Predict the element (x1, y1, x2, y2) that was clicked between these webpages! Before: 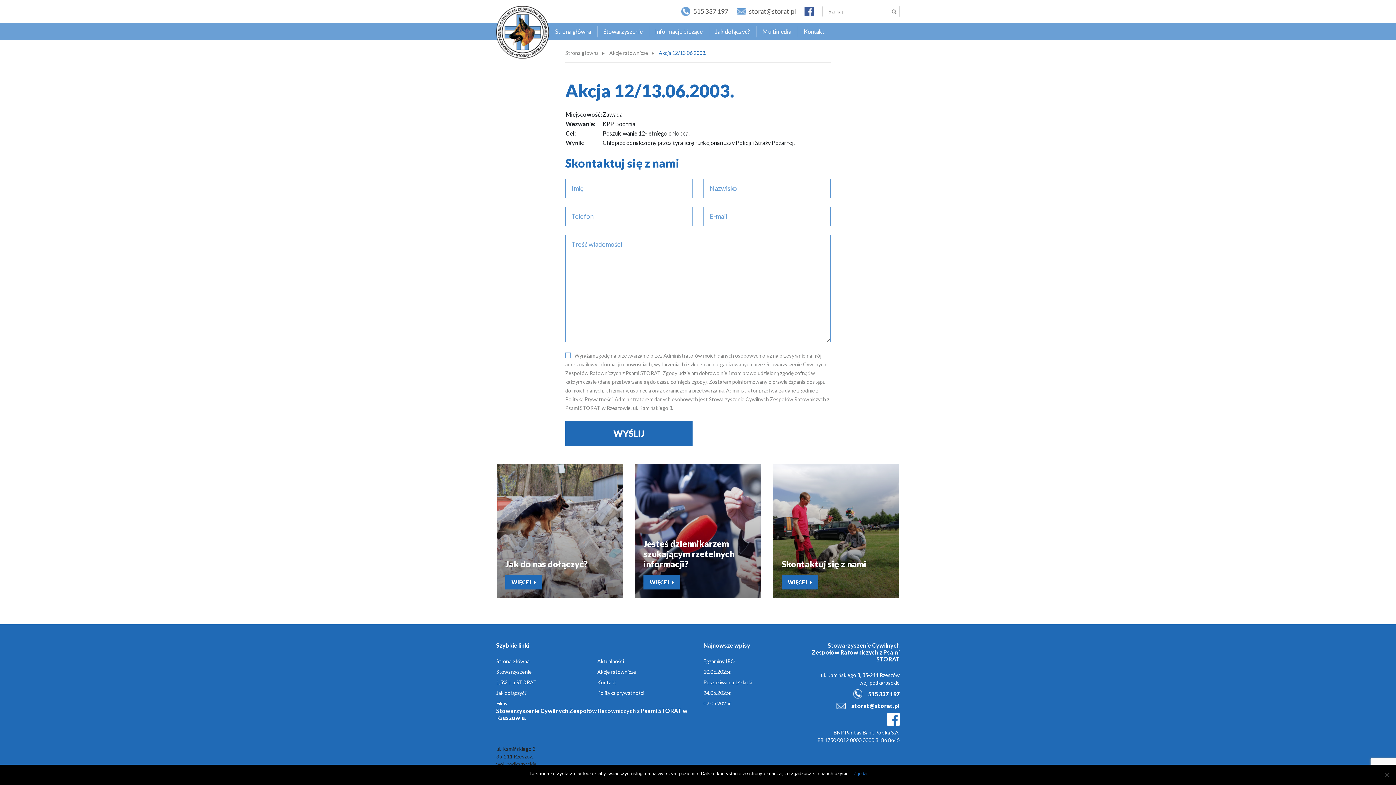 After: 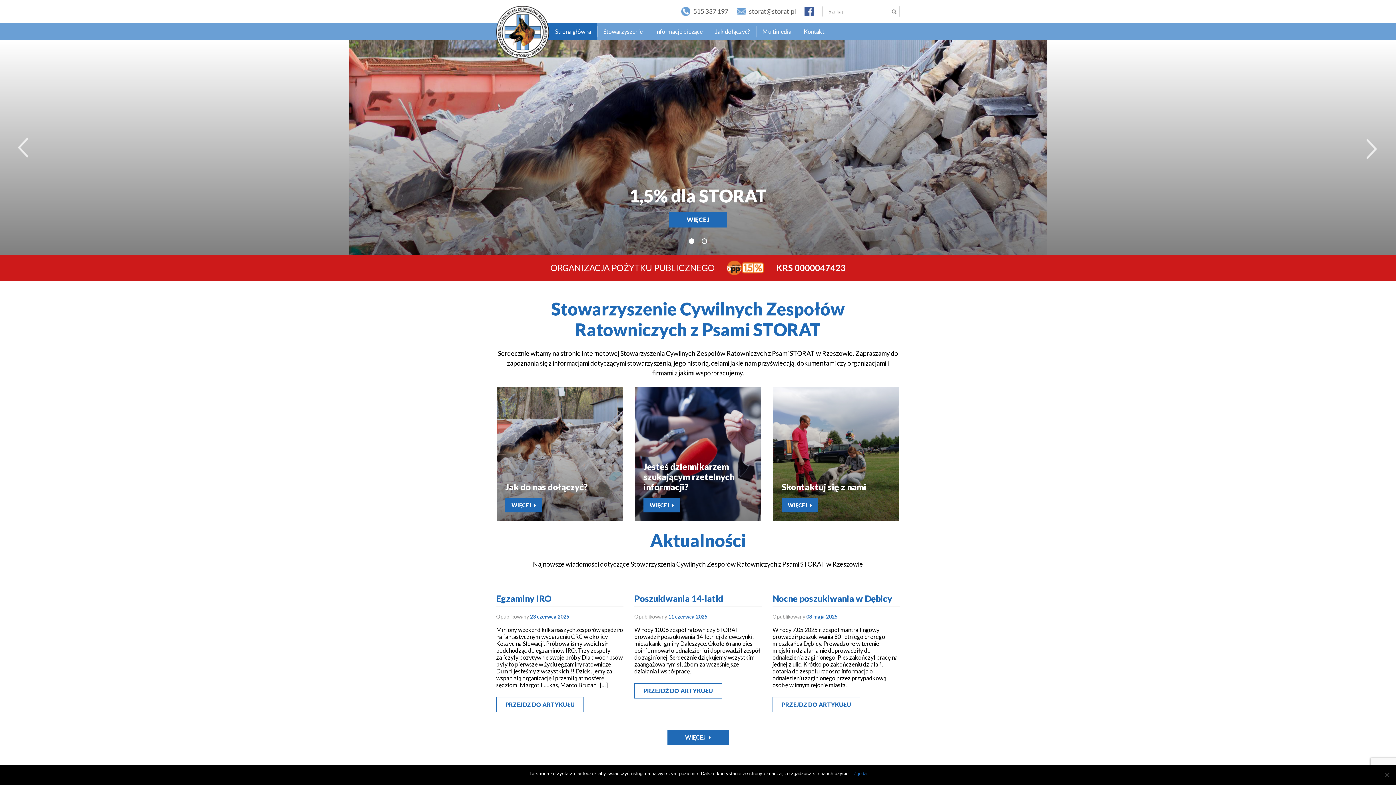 Action: bbox: (496, 5, 549, 58)